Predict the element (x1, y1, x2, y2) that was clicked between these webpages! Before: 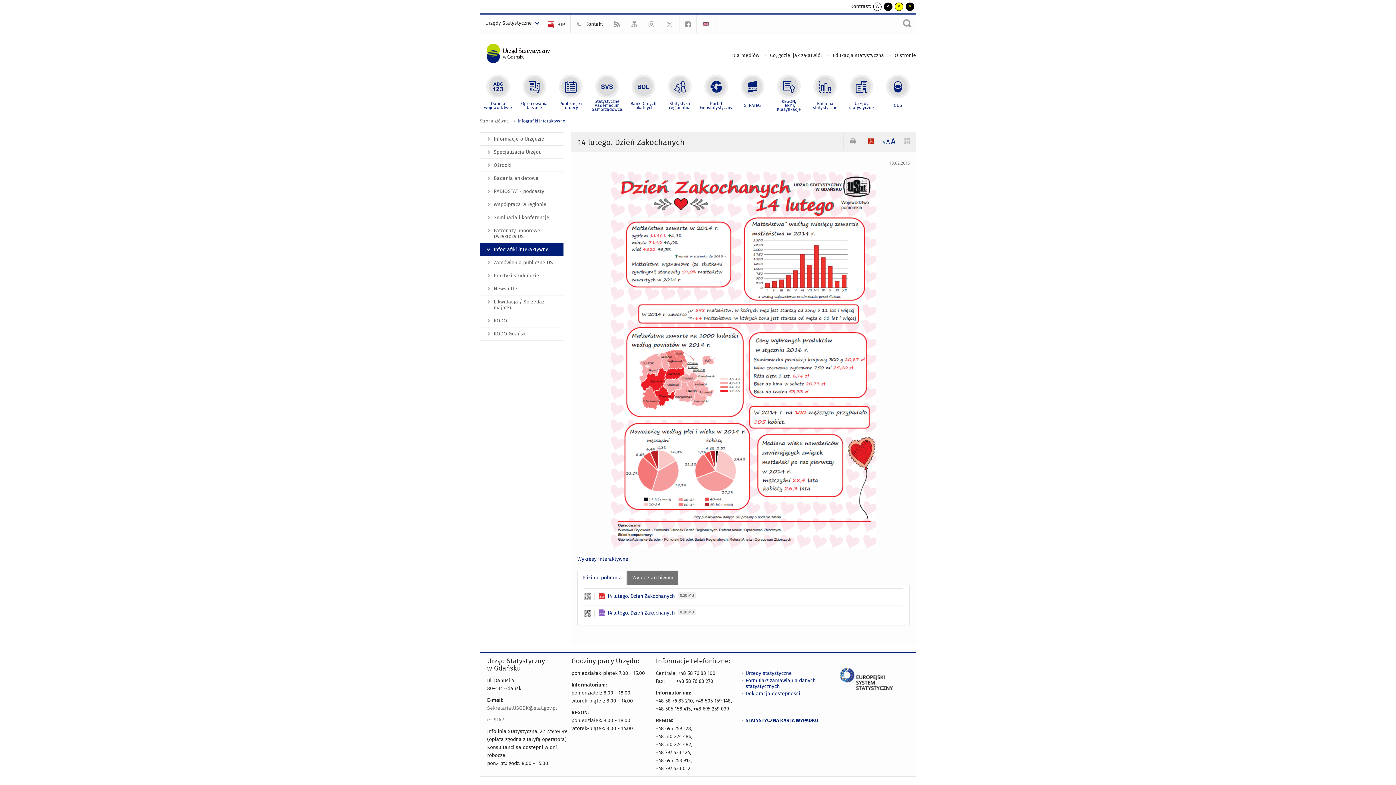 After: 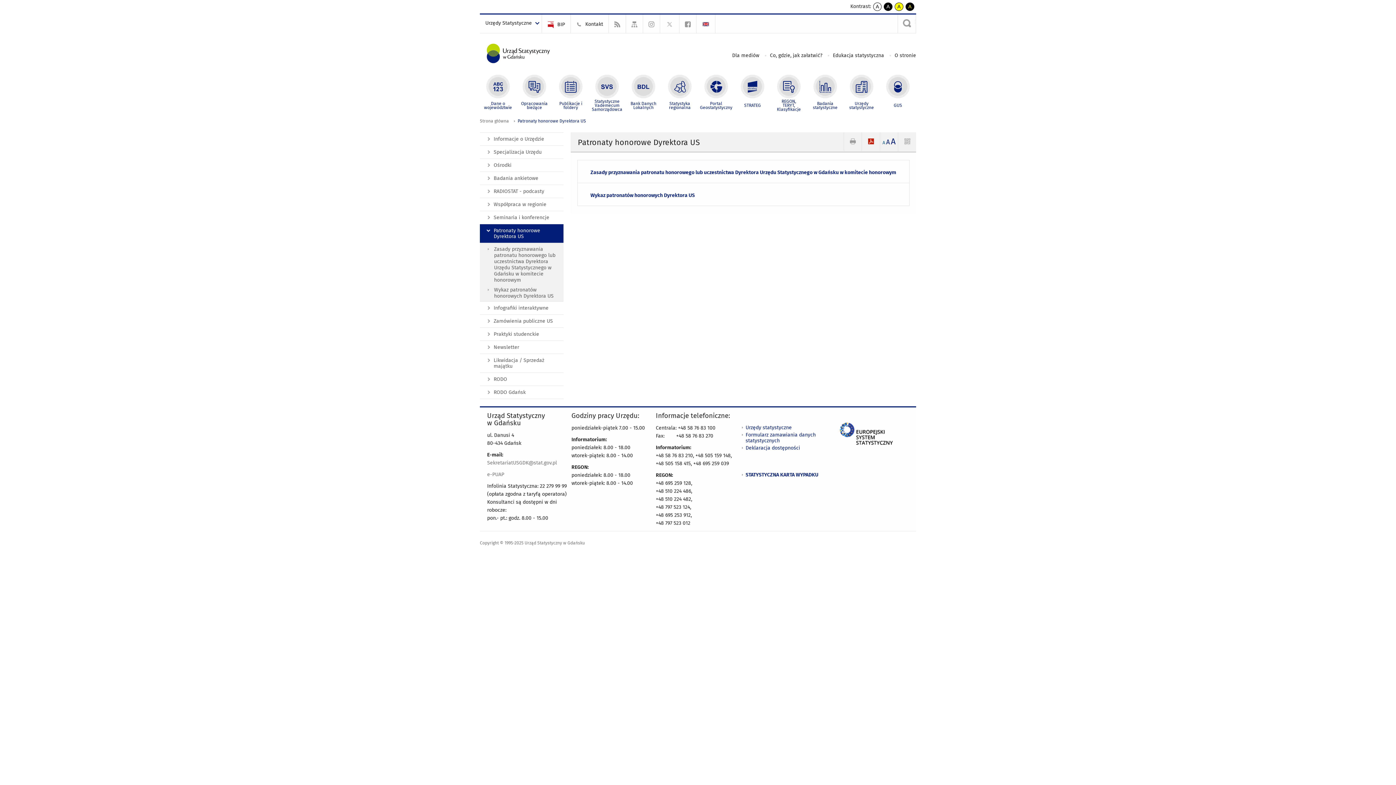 Action: label: Patronaty honorowe Dyrektora US bbox: (480, 224, 563, 243)